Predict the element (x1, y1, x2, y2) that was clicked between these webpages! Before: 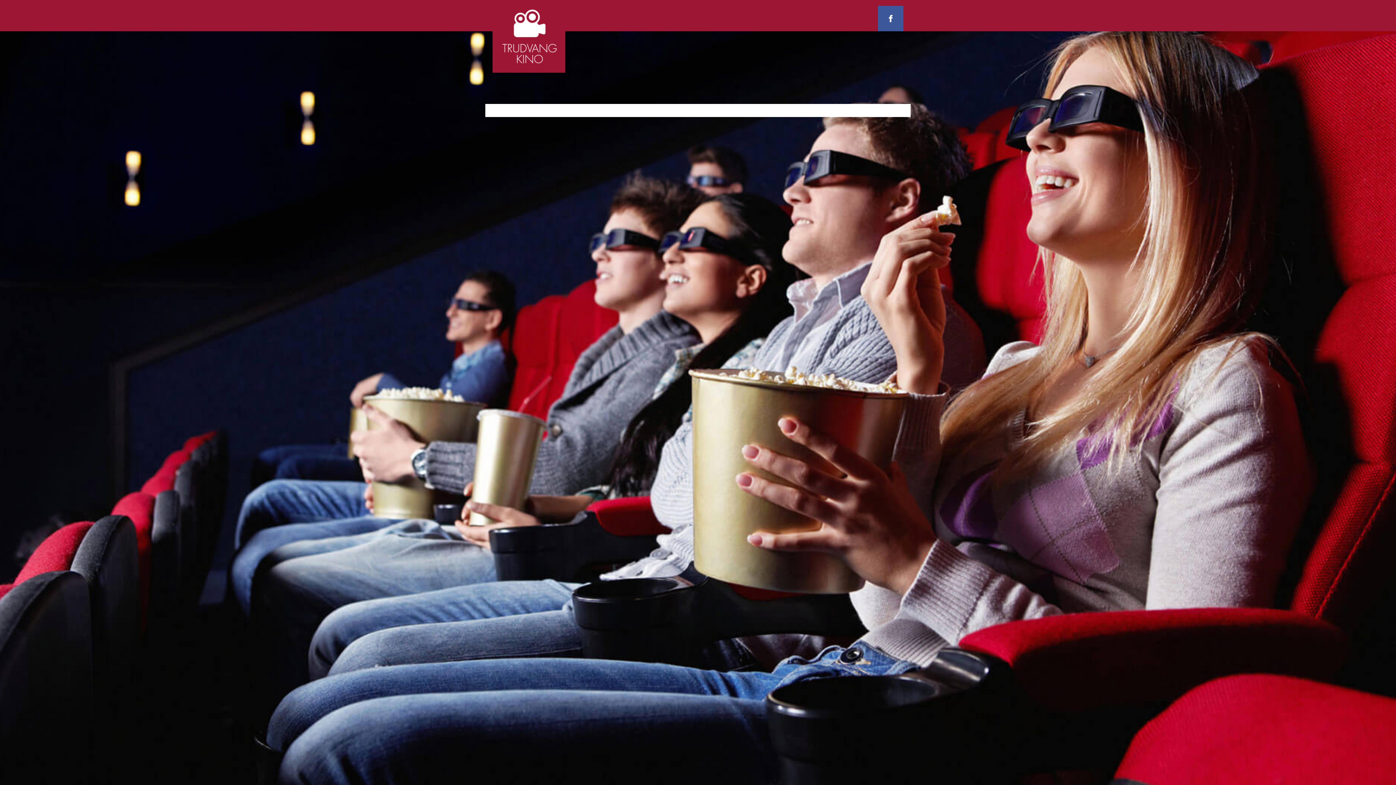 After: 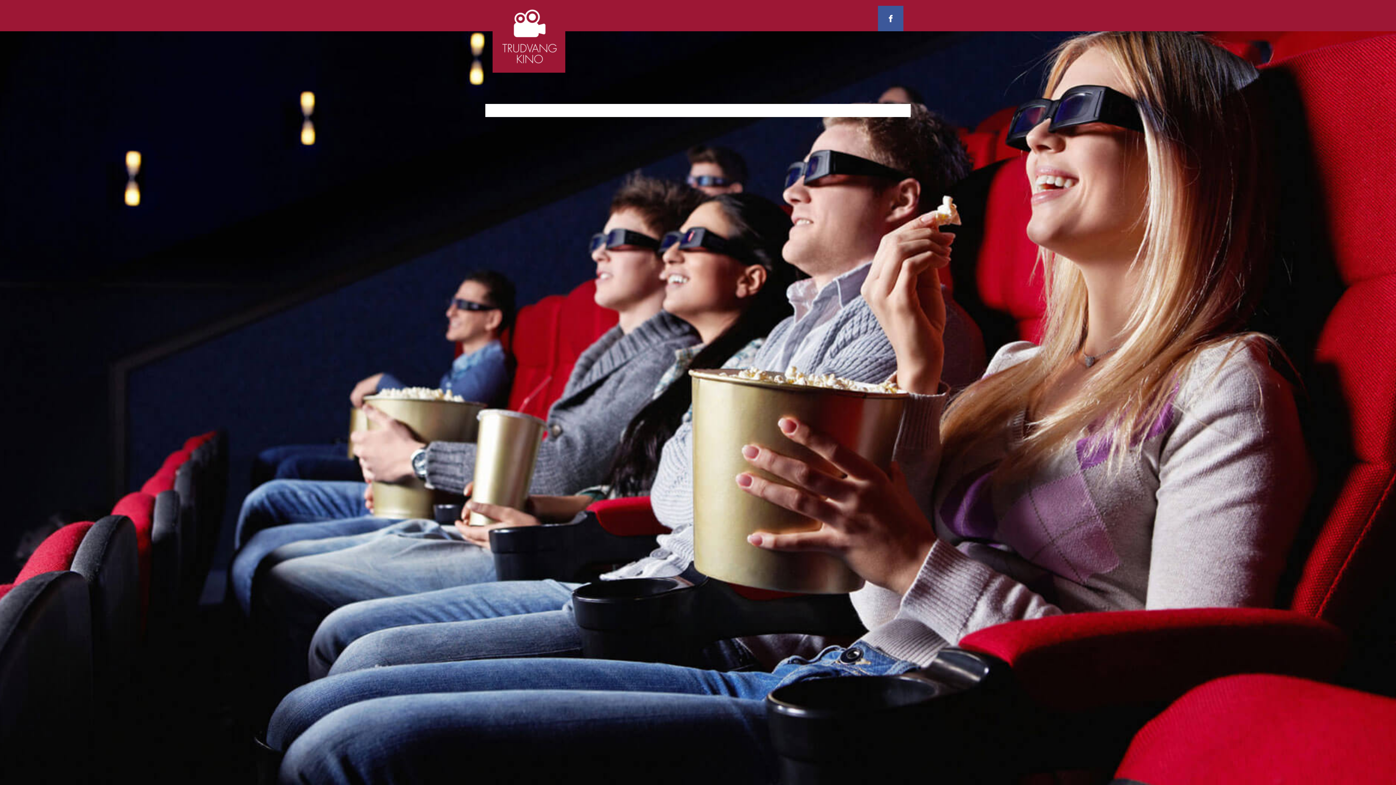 Action: bbox: (878, 5, 903, 31)